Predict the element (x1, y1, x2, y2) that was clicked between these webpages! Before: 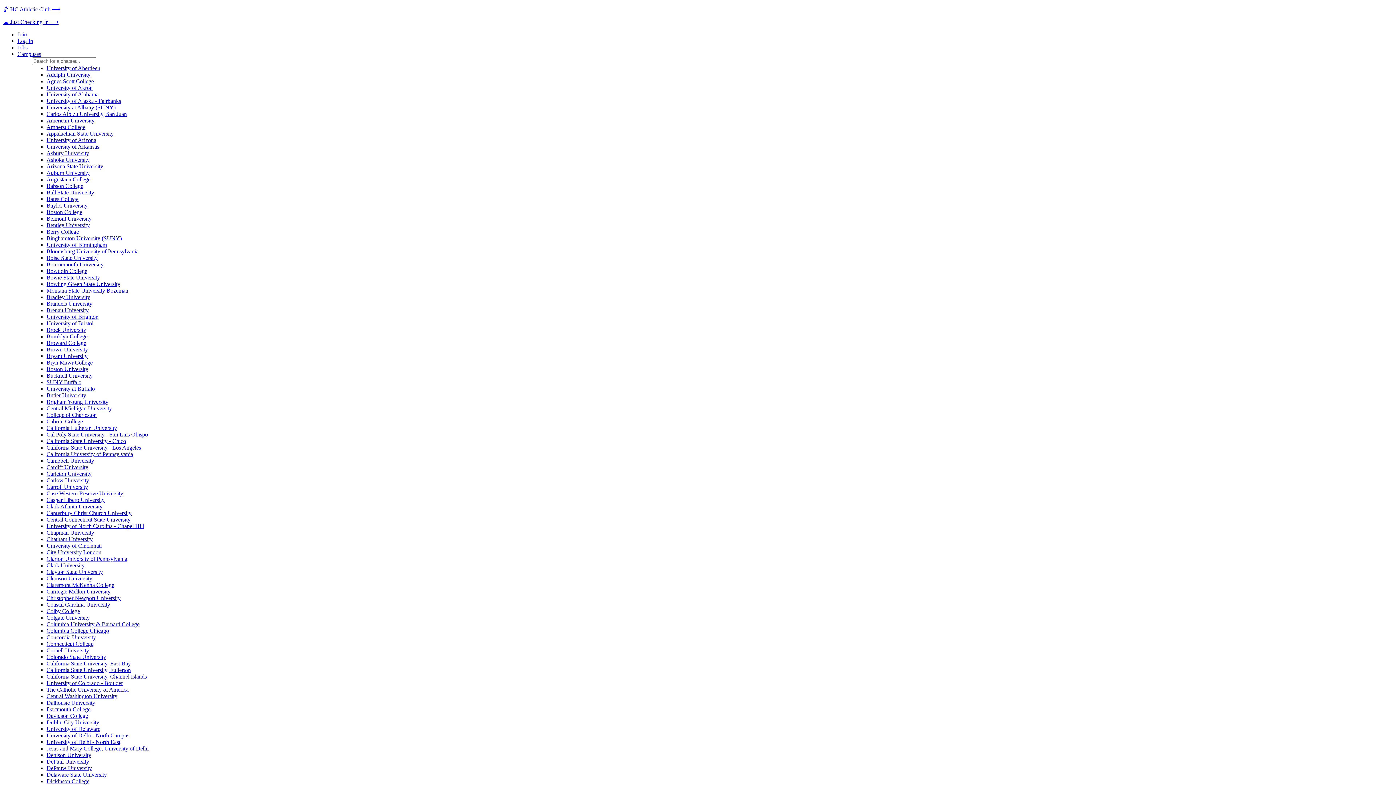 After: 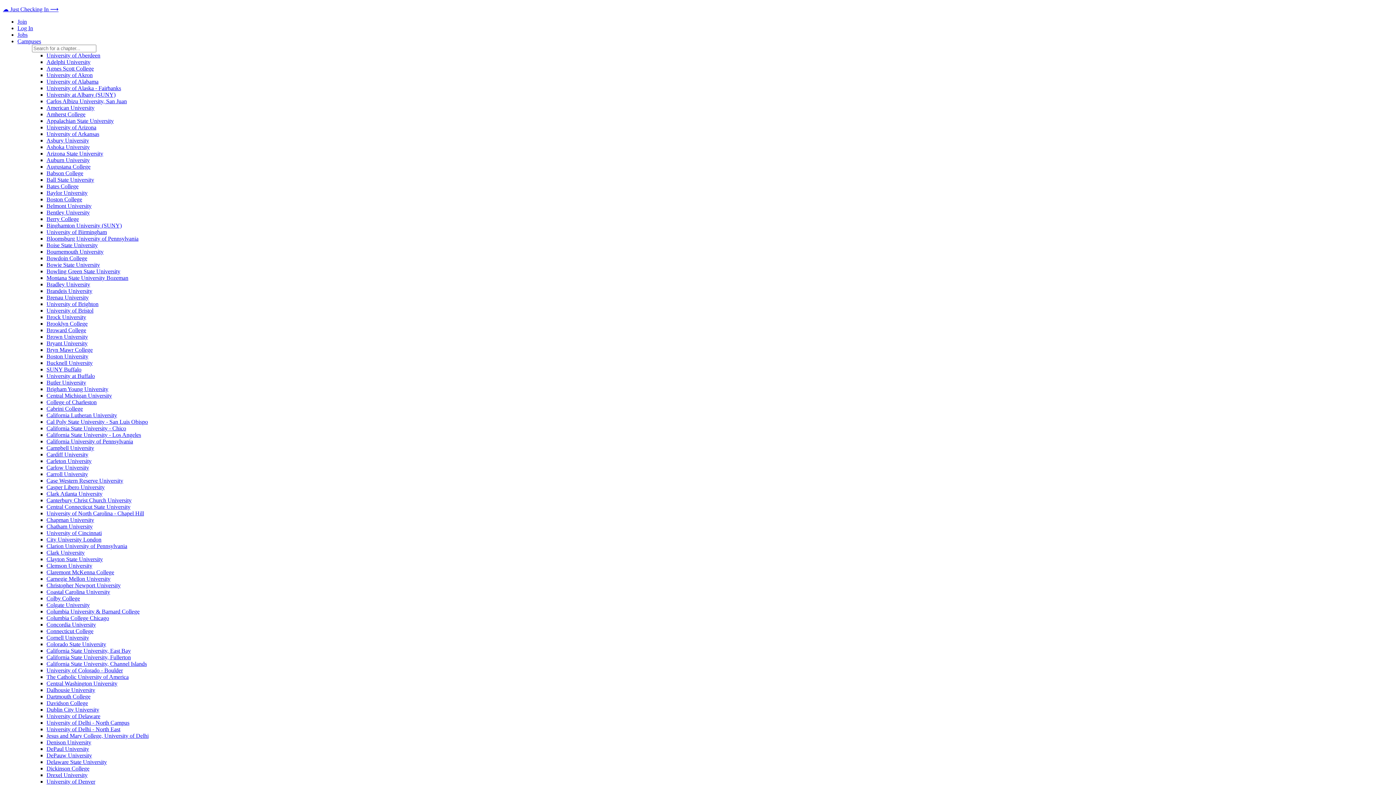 Action: label: College of Charleston bbox: (46, 412, 96, 418)